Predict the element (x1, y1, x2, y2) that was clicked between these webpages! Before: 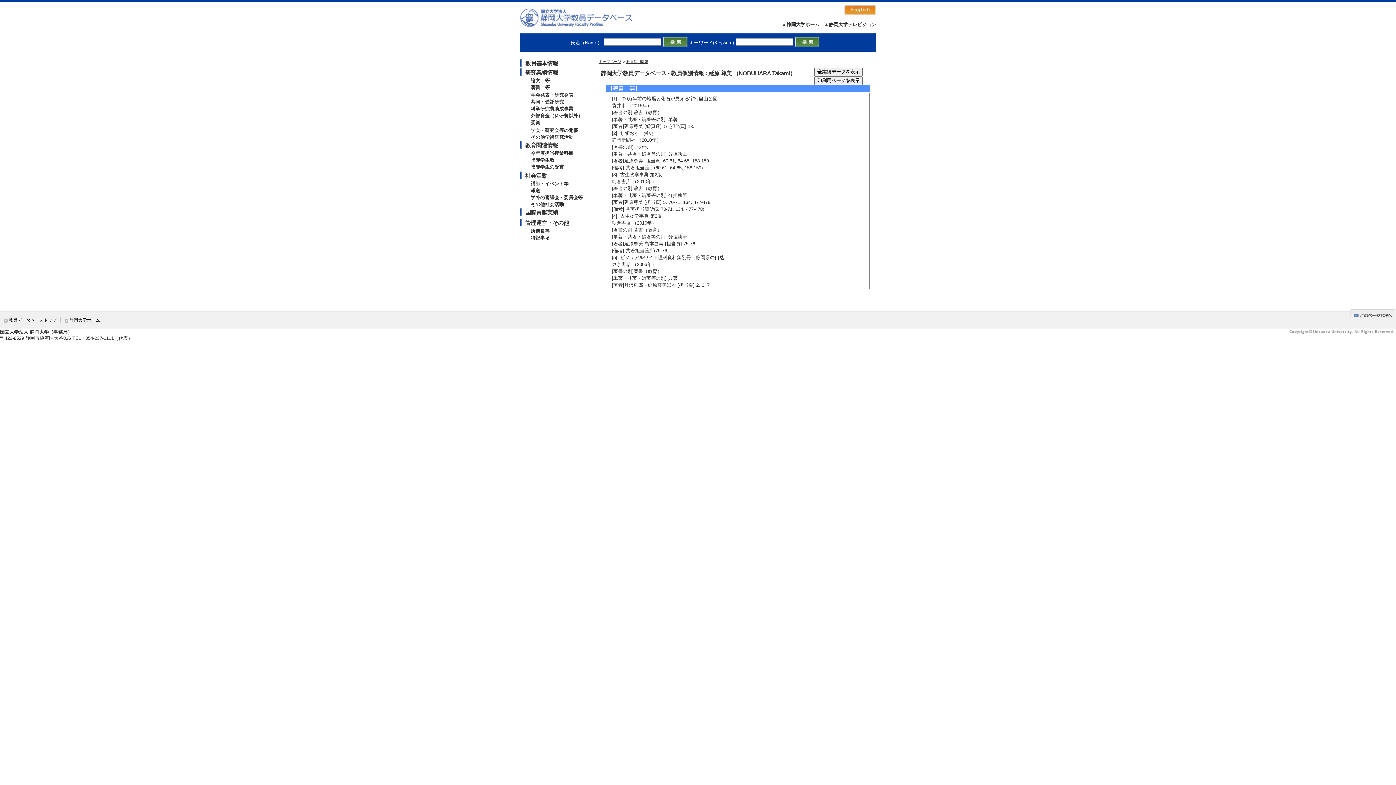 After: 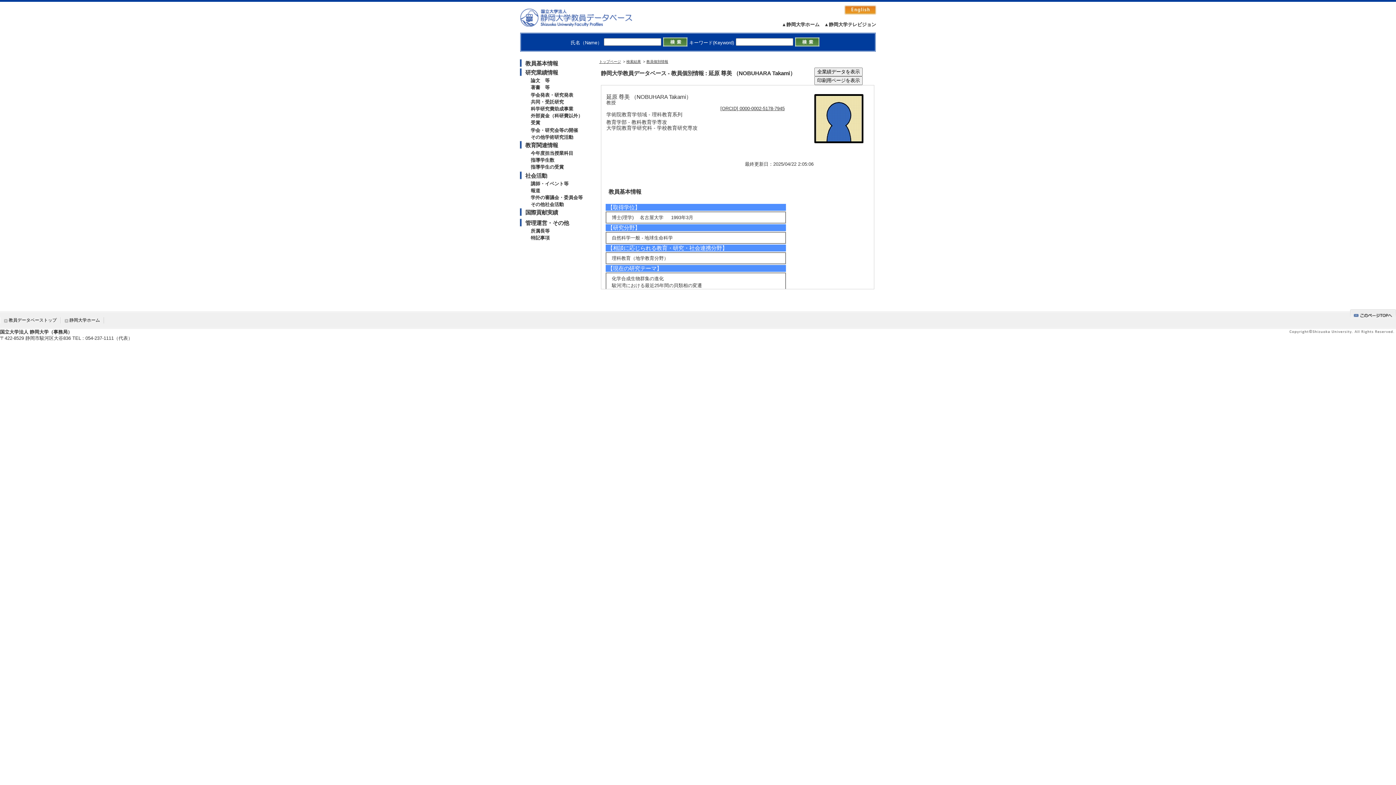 Action: bbox: (530, 164, 564, 169) label: 指導学生の受賞